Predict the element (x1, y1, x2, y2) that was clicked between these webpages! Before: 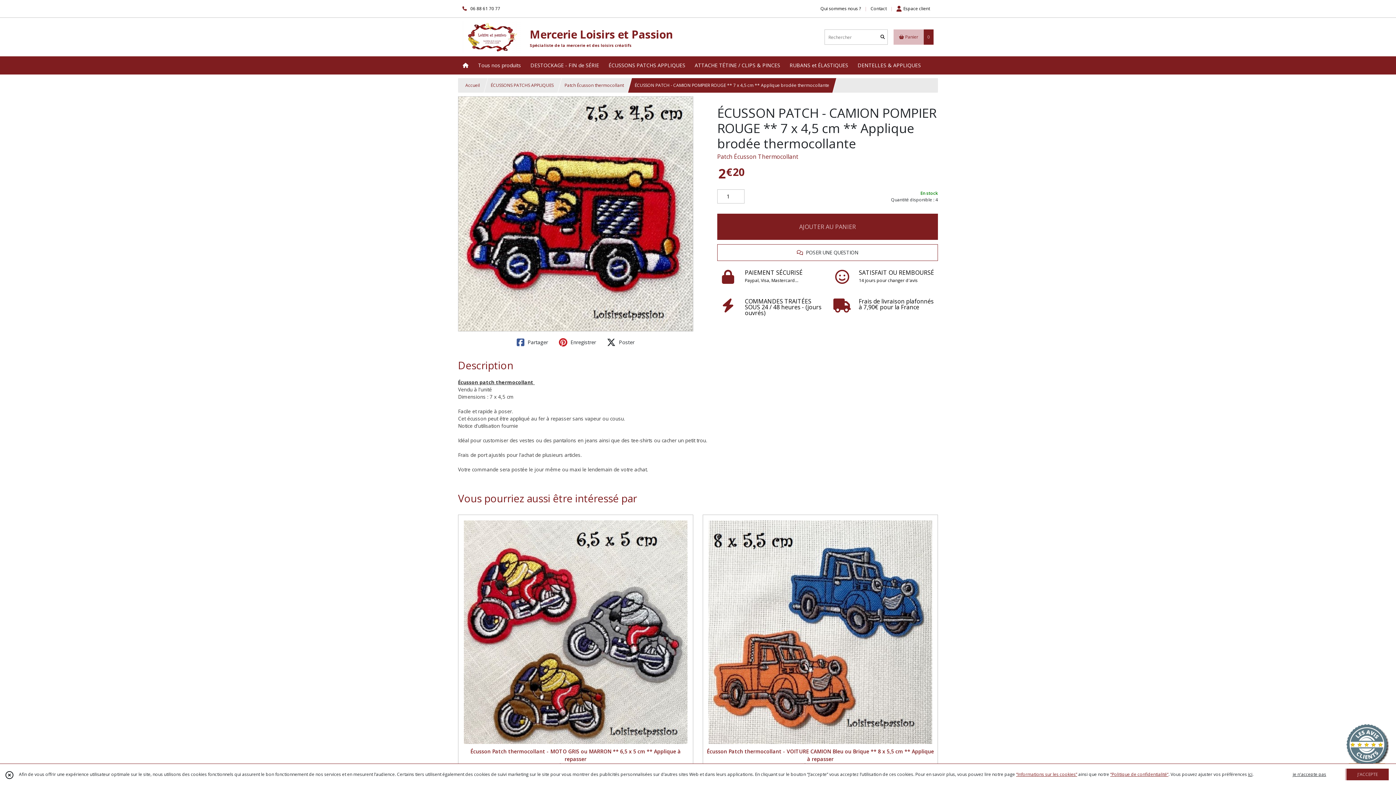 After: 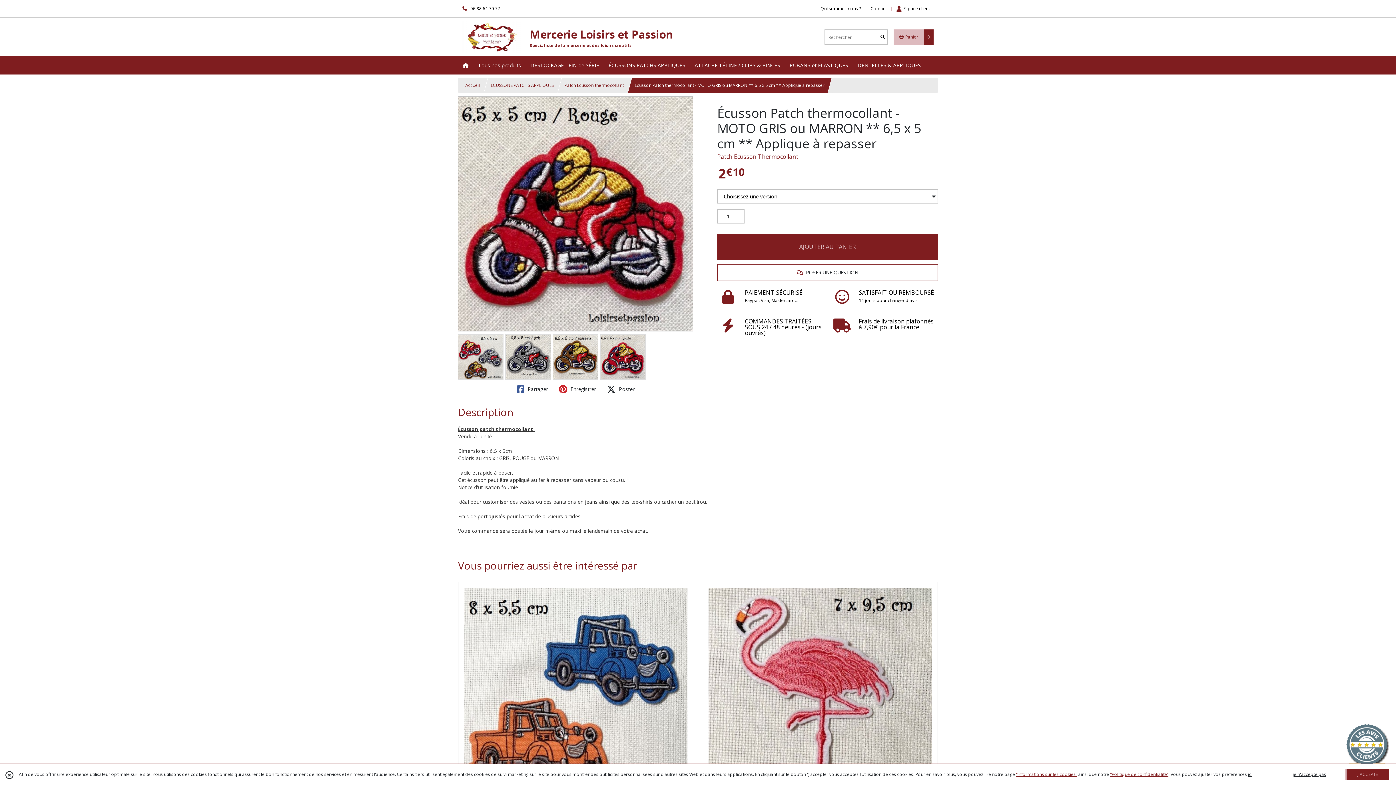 Action: label: Écusson Patch thermocollant - MOTO GRIS ou MARRON ** 6,5 x 5 cm ** Applique à repasser
Patch Écusson Thermocollant
2
€
10
Ajouter au panier bbox: (458, 514, 693, 812)